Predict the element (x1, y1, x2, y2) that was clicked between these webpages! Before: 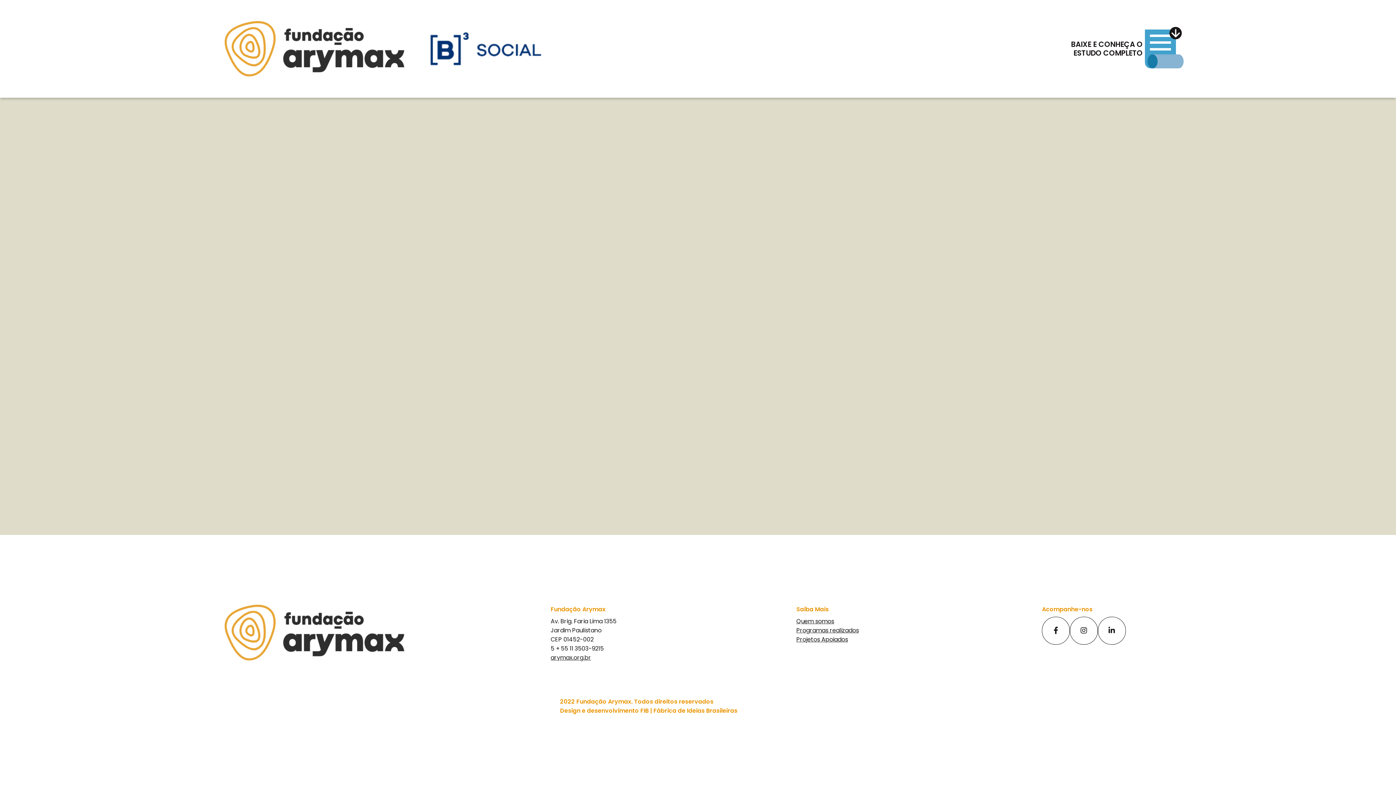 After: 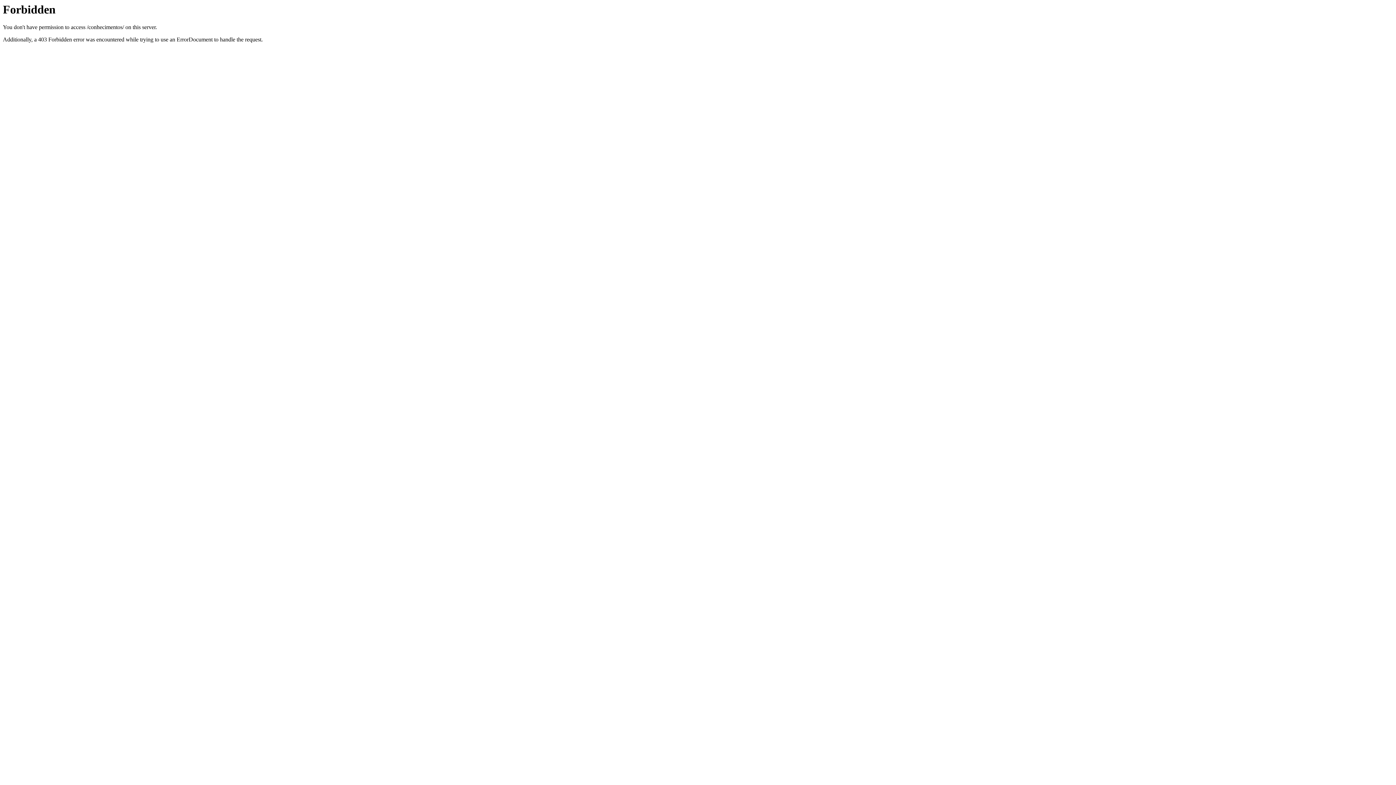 Action: label: Programas realizados bbox: (796, 626, 859, 634)